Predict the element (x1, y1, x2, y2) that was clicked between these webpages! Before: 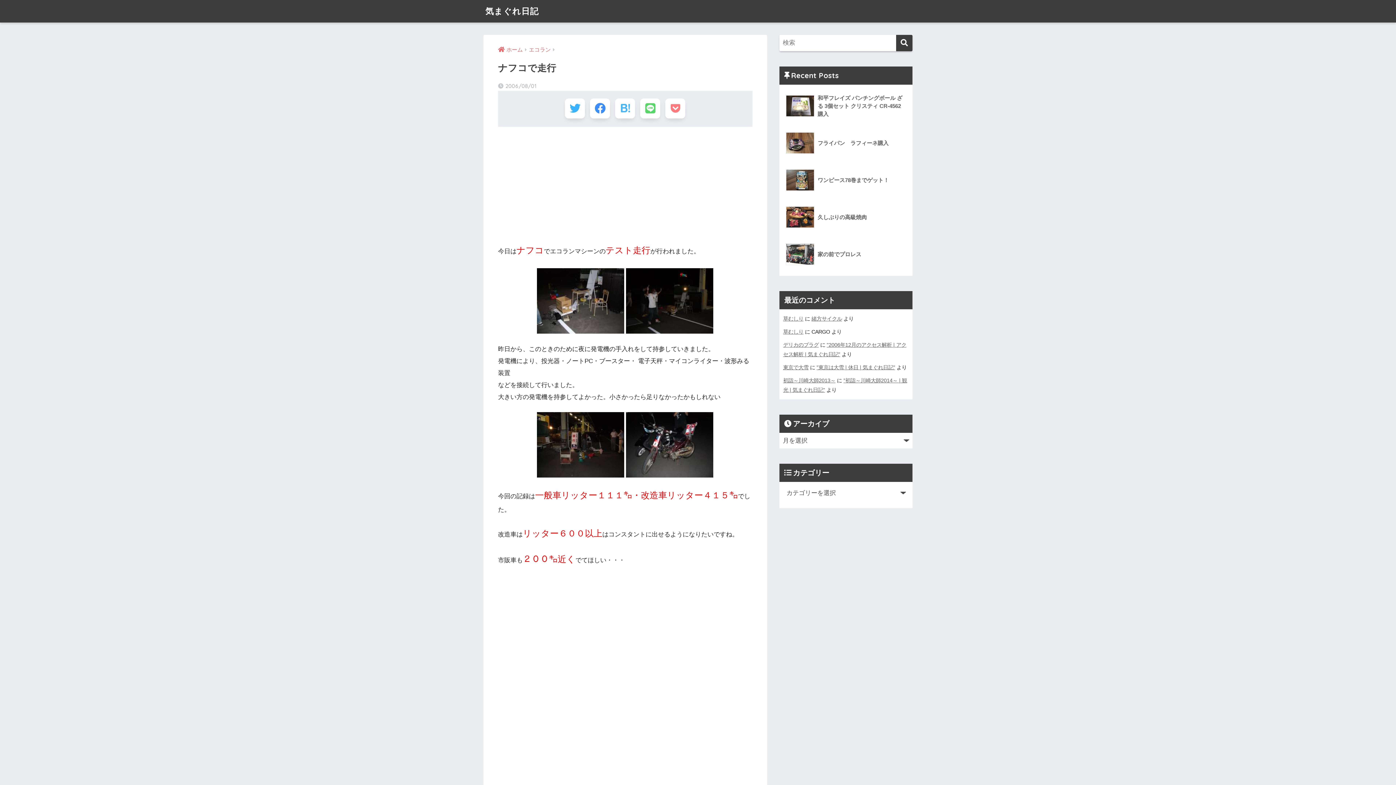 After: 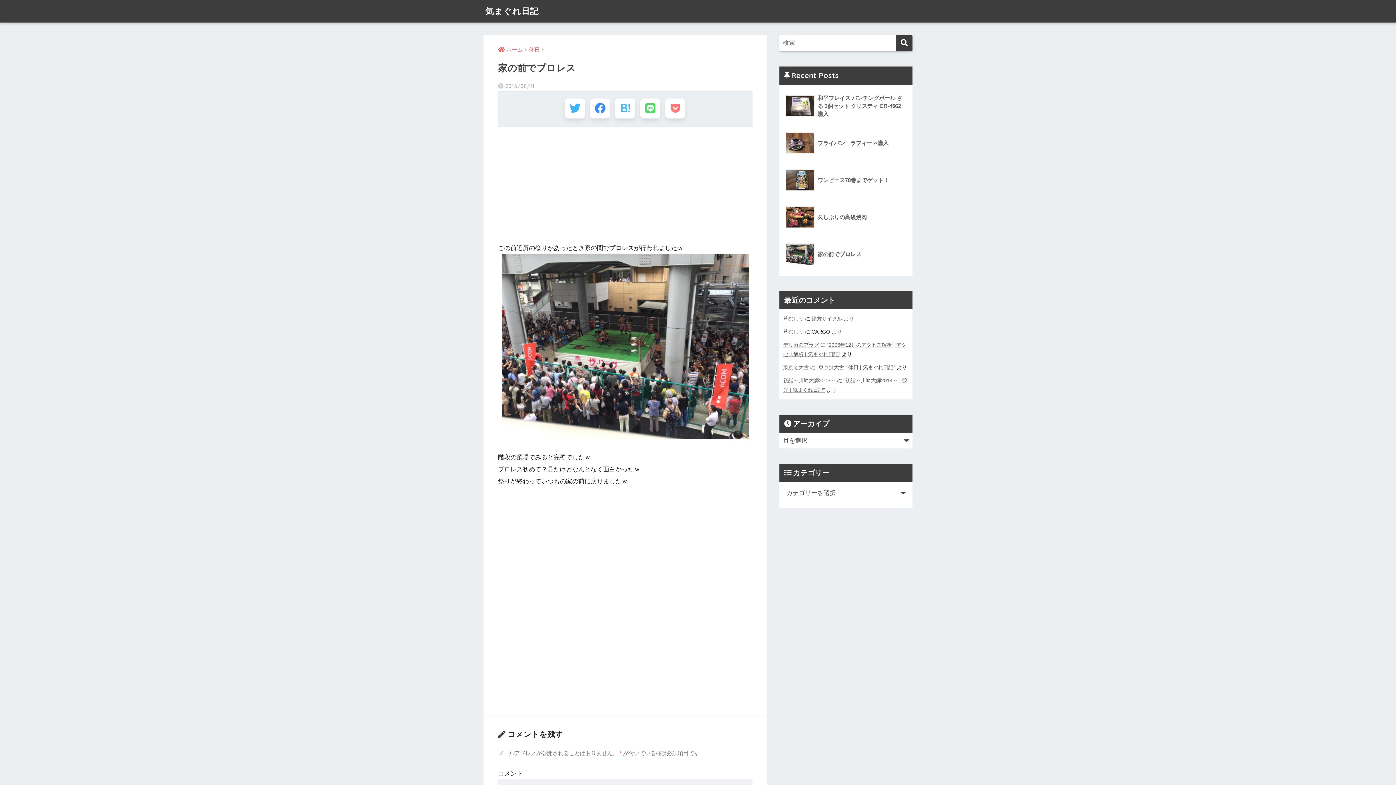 Action: bbox: (783, 236, 908, 273) label: 	家の前でプロレス